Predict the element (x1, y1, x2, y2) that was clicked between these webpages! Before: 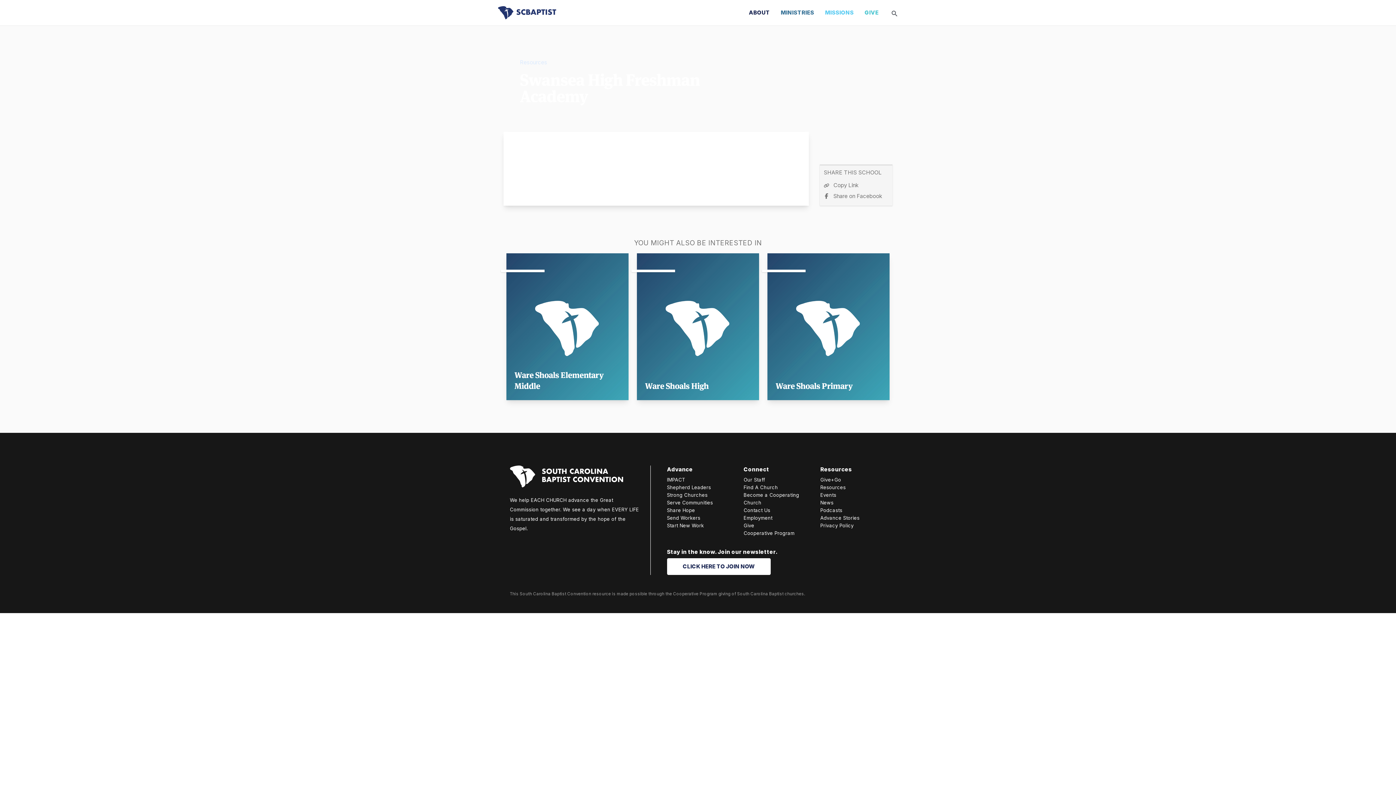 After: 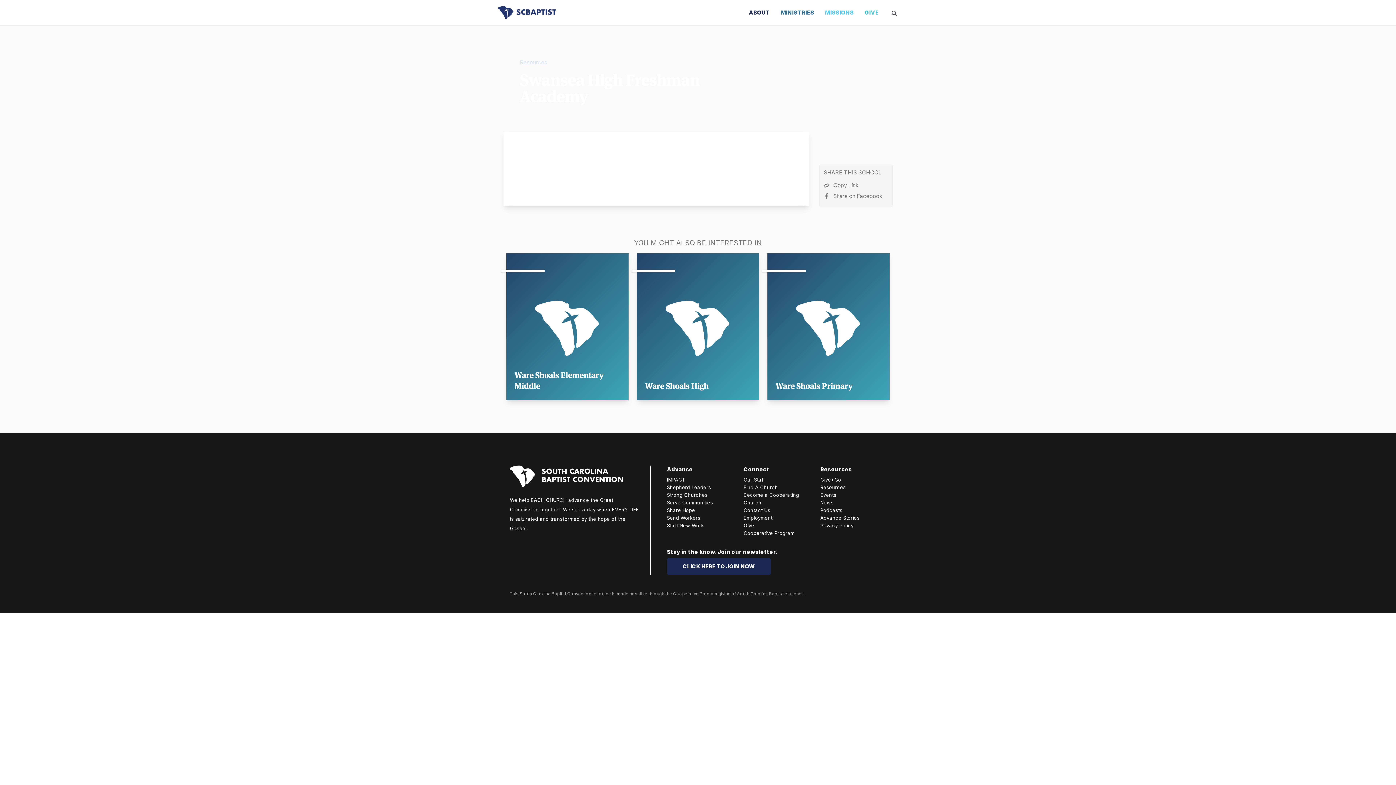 Action: label: CLICK HERE TO JOIN NOW bbox: (667, 558, 770, 575)